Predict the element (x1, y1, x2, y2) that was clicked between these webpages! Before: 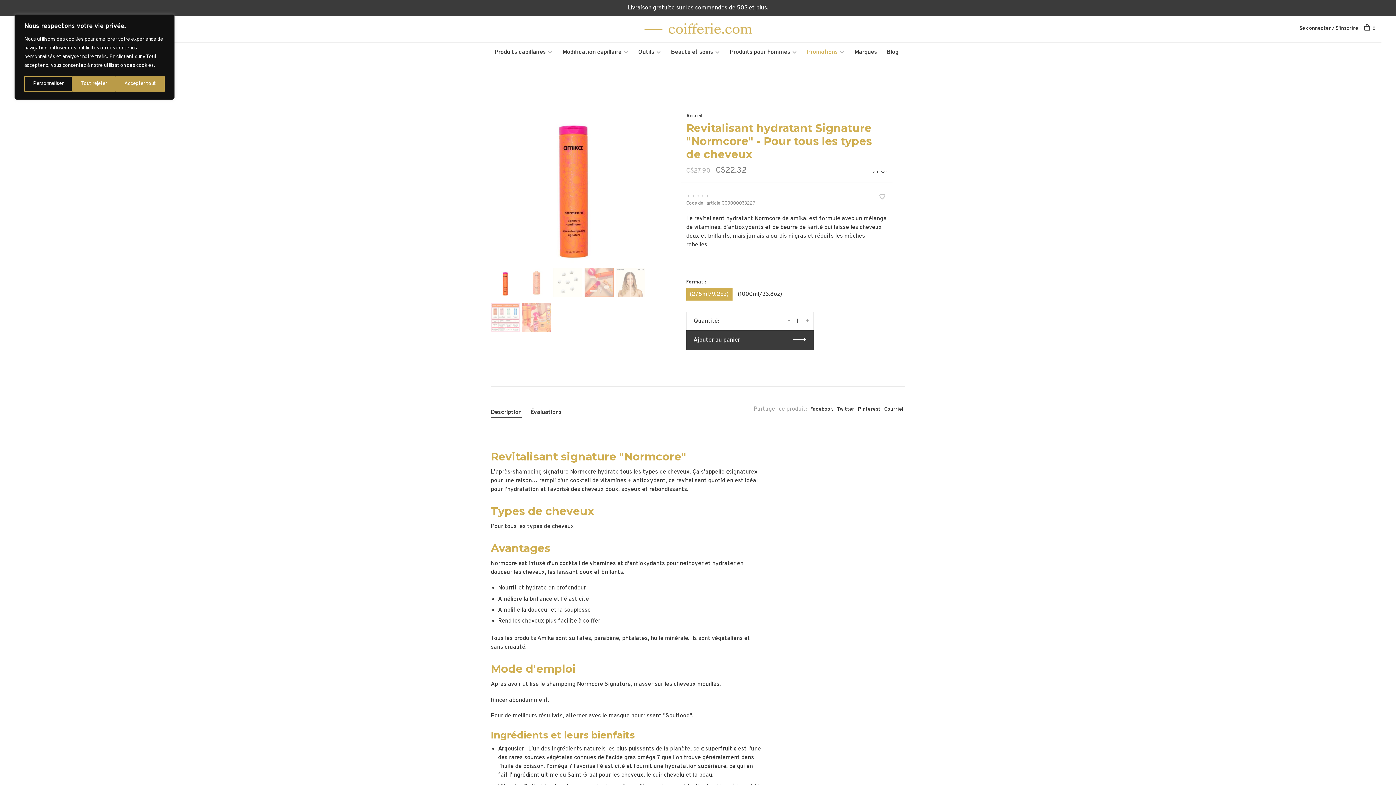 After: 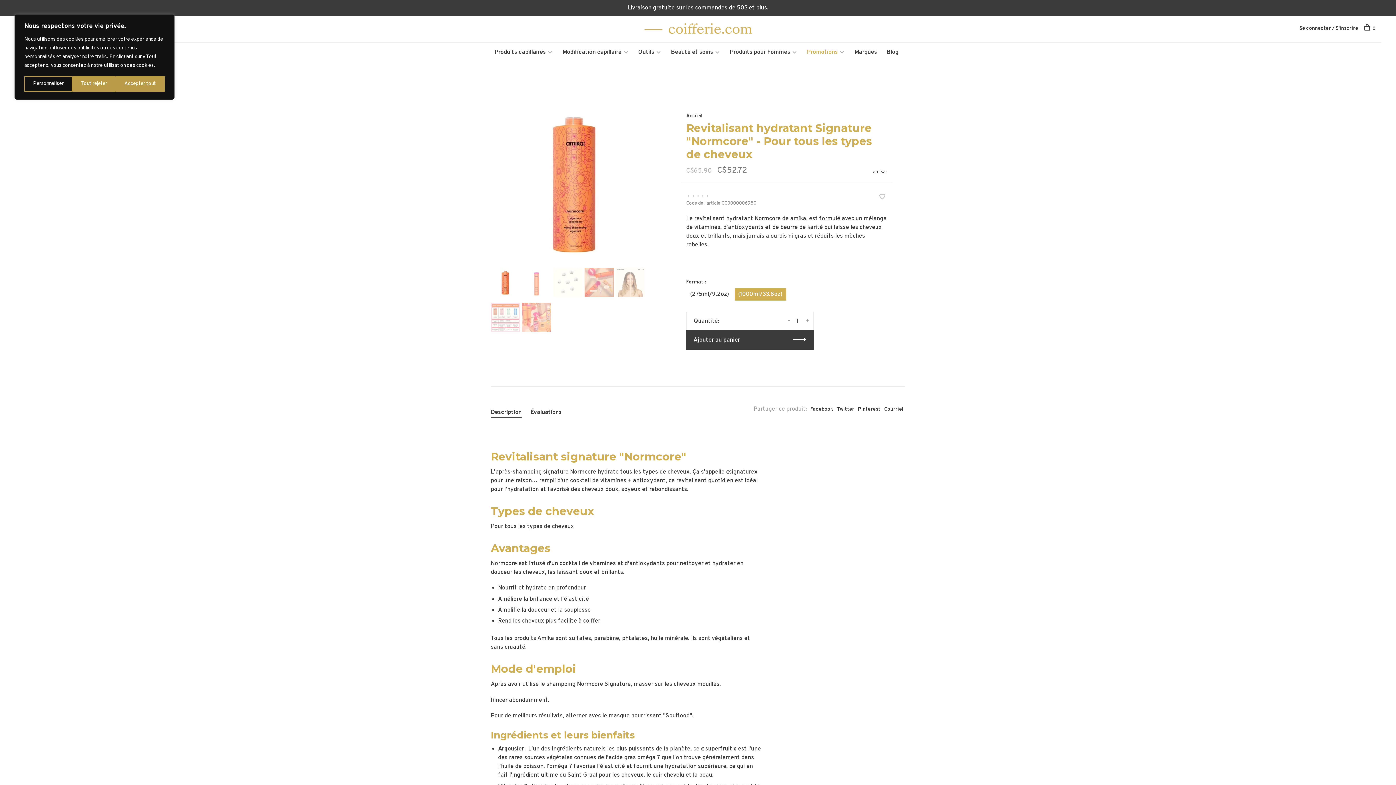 Action: bbox: (734, 288, 786, 301) label: (1000ml/33.8oz)